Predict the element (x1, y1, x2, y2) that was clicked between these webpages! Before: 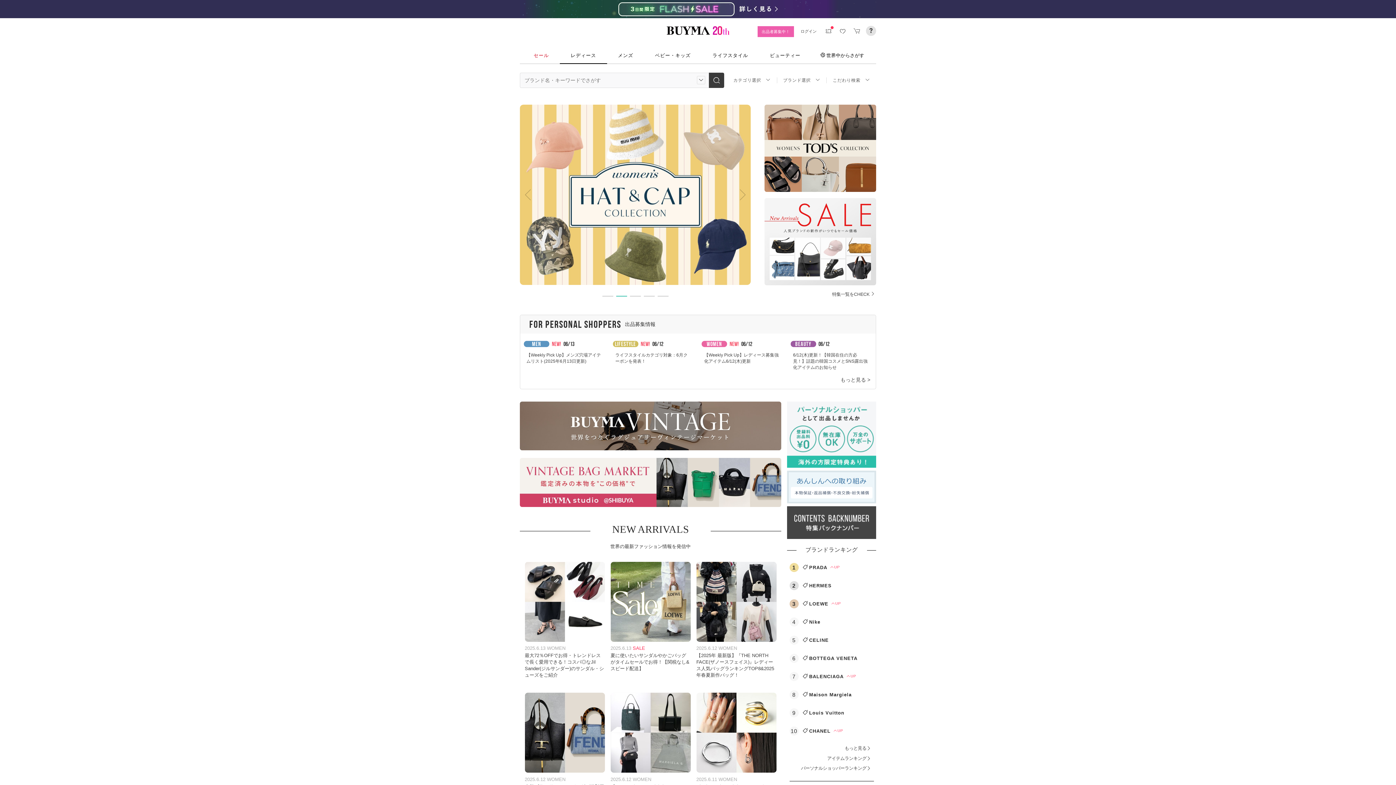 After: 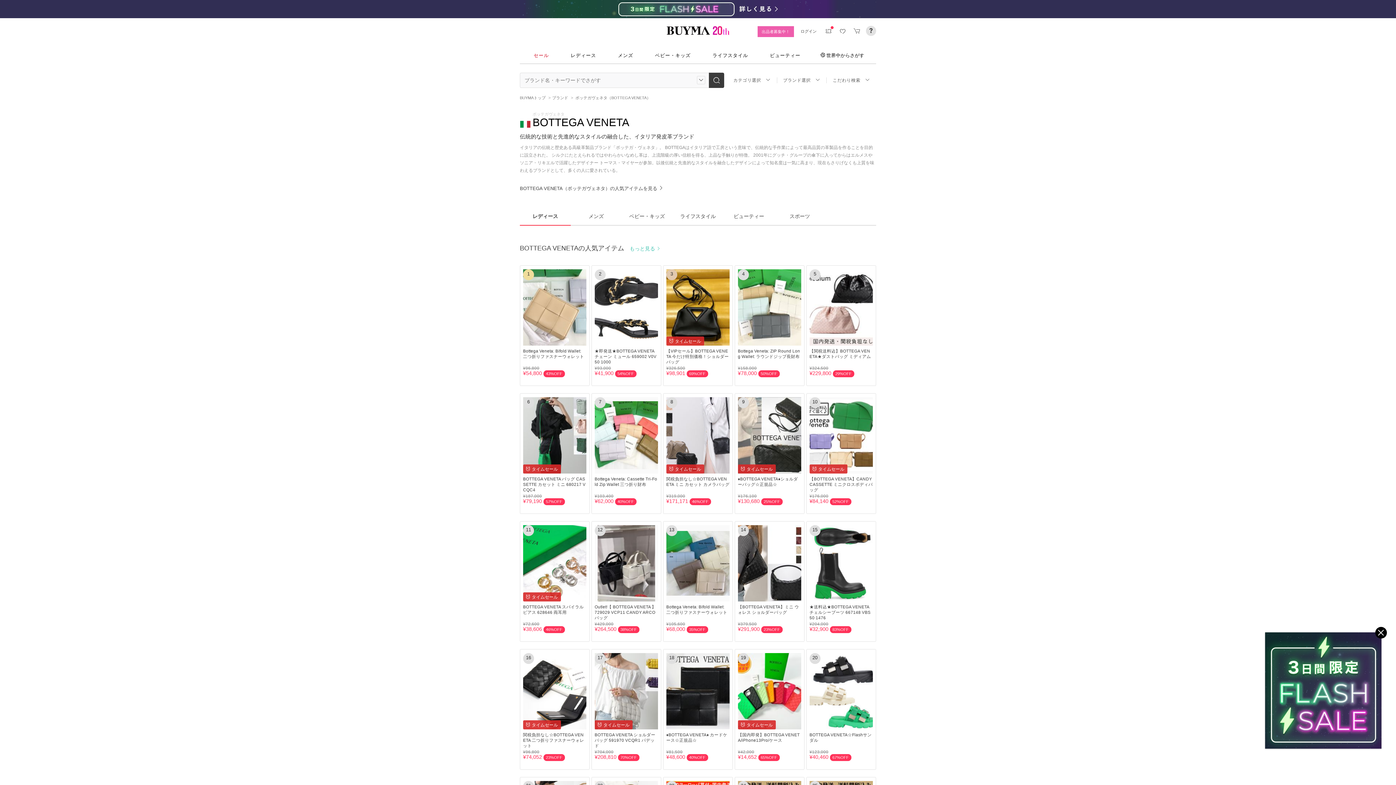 Action: bbox: (789, 654, 874, 663) label: 6

BOTTEGA VENETA